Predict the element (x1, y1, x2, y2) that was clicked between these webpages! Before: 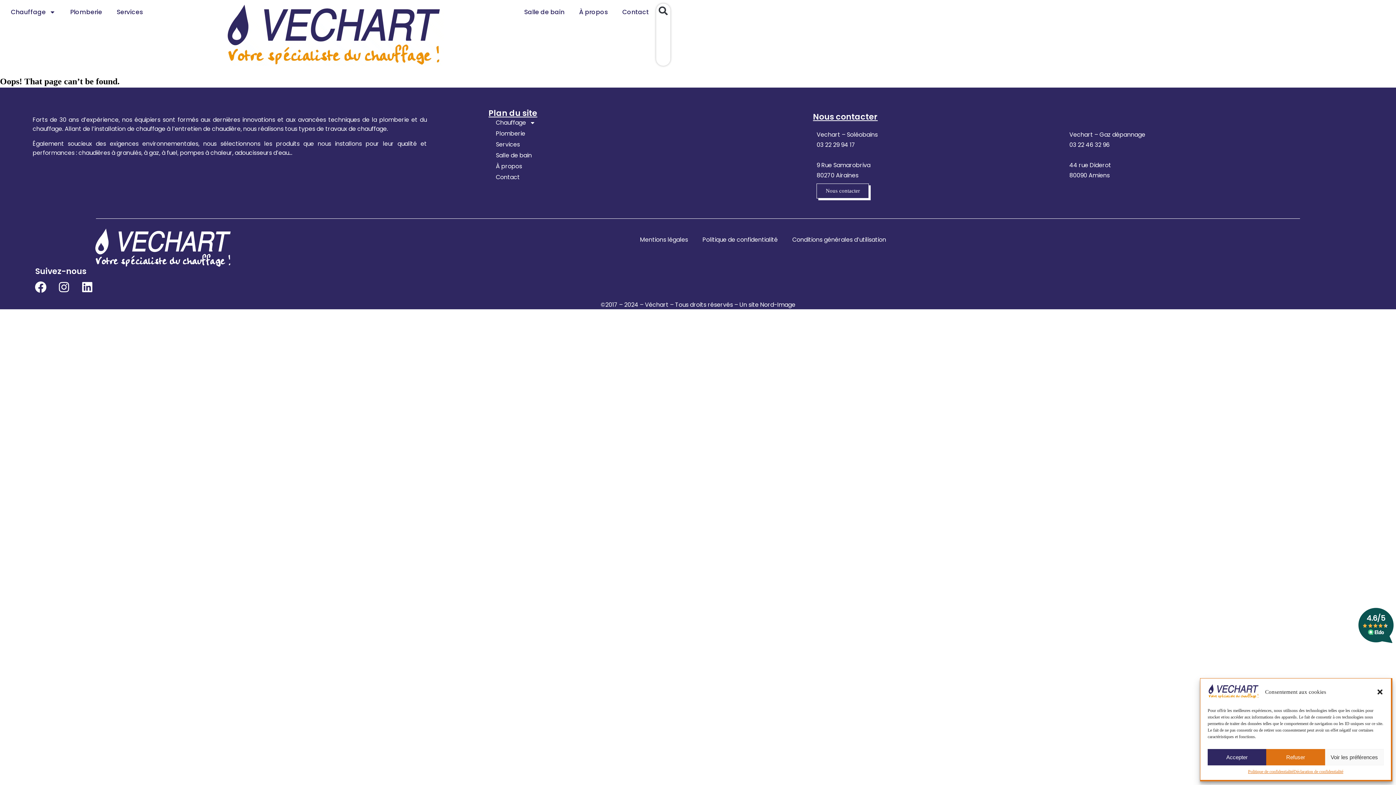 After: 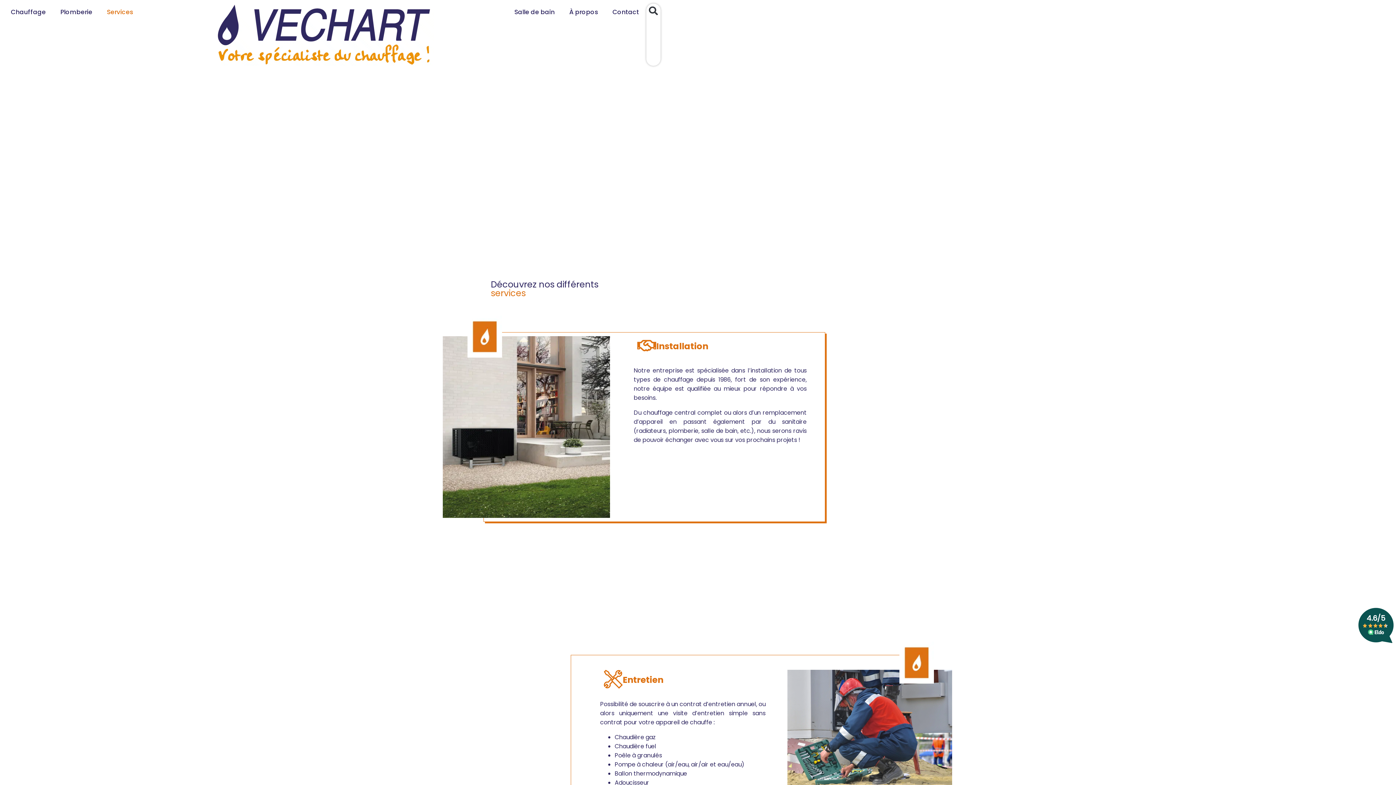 Action: label: Services bbox: (488, 139, 776, 150)